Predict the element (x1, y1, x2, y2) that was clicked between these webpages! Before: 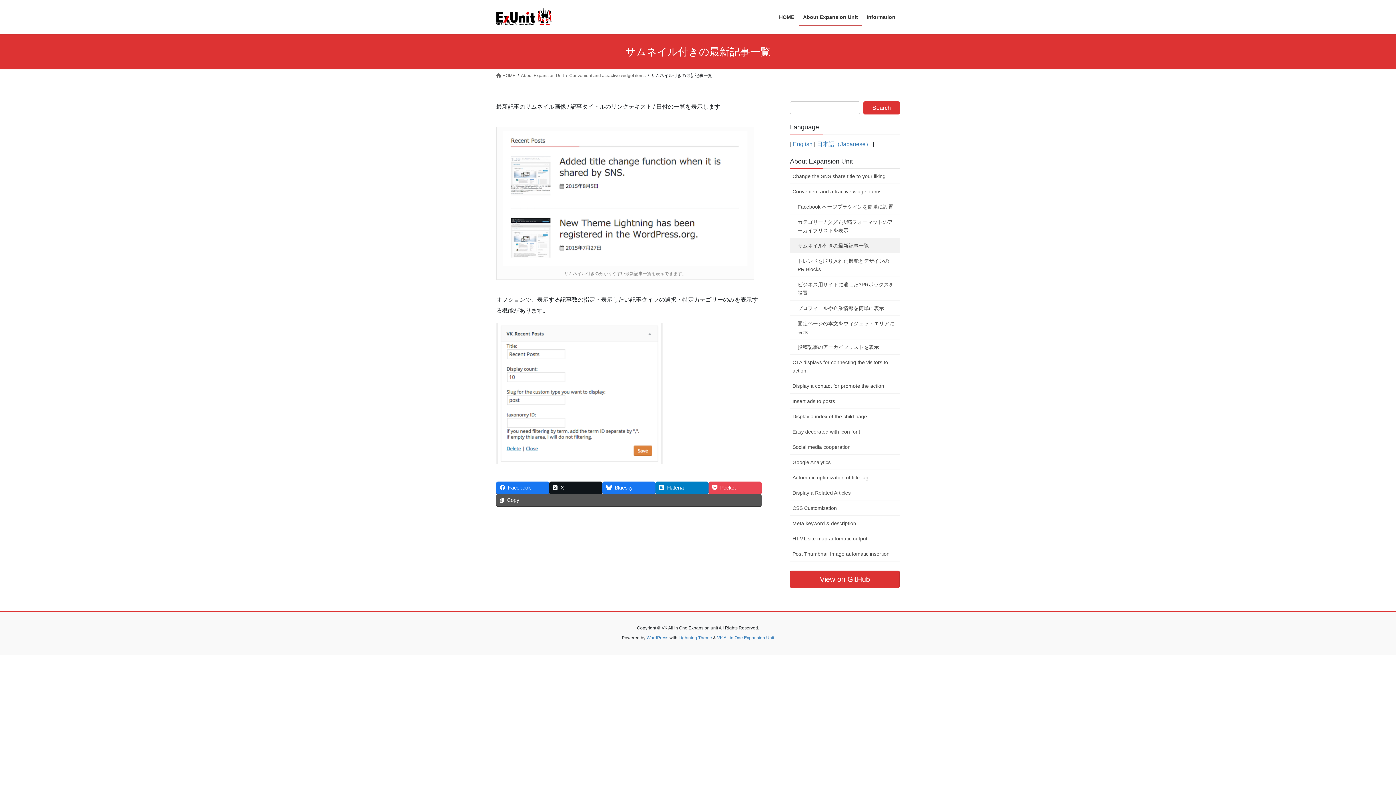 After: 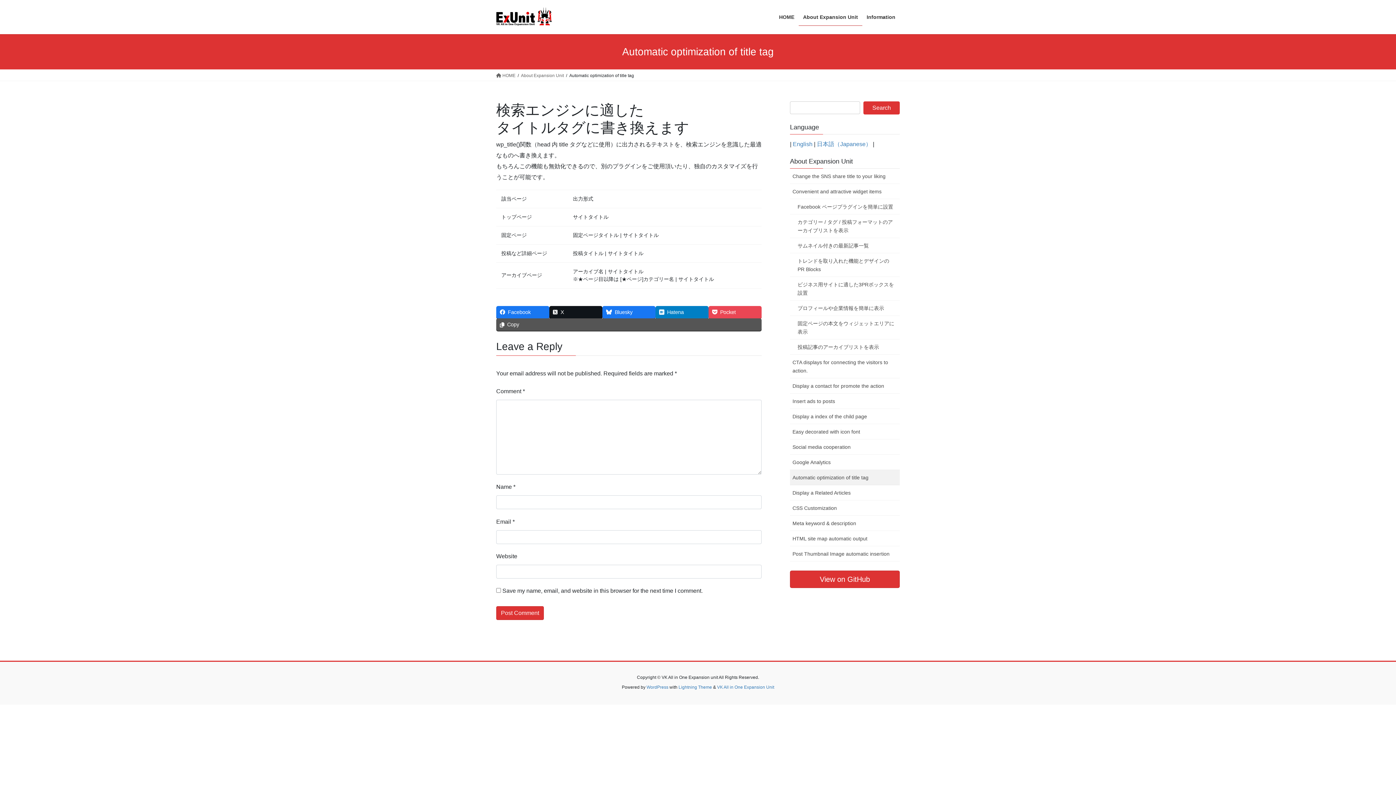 Action: label: Automatic optimization of title tag bbox: (790, 470, 900, 485)